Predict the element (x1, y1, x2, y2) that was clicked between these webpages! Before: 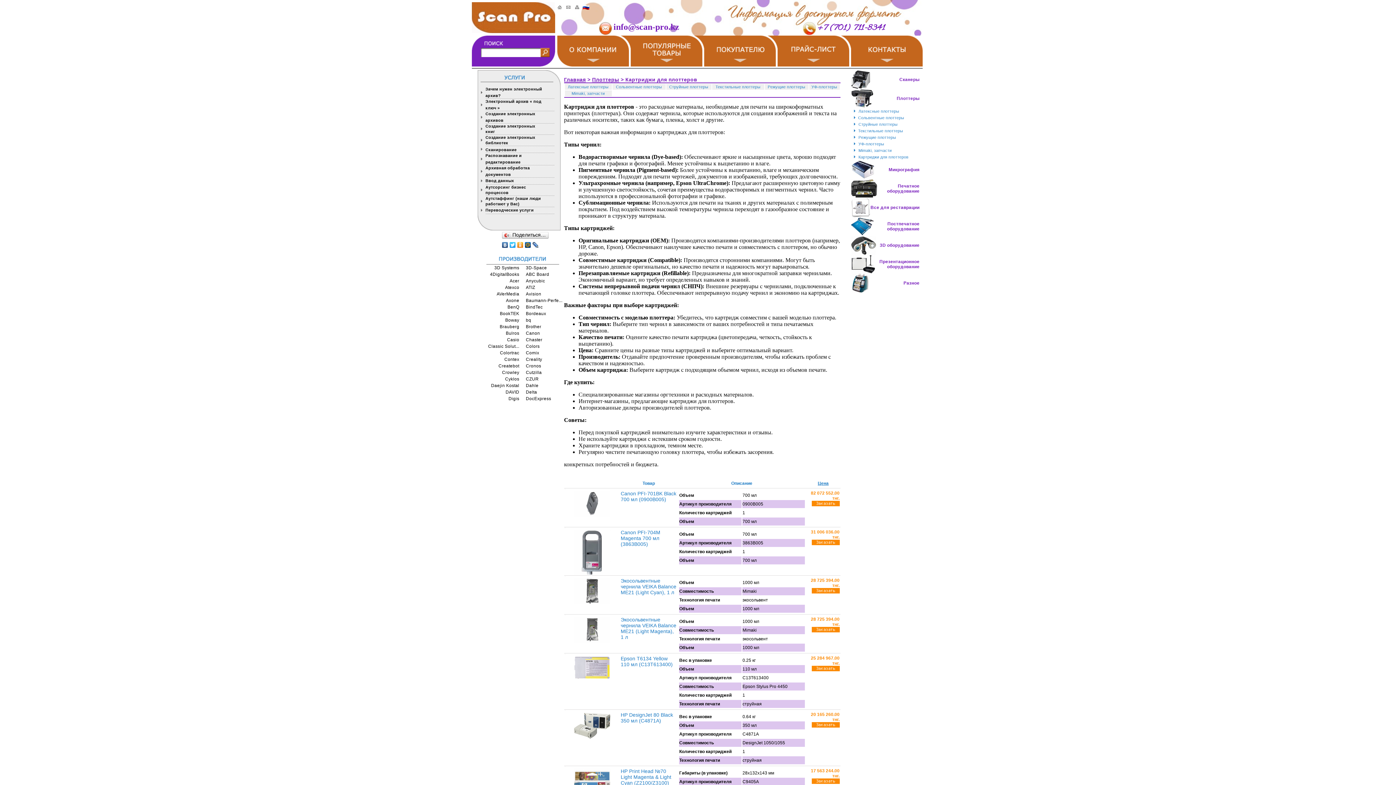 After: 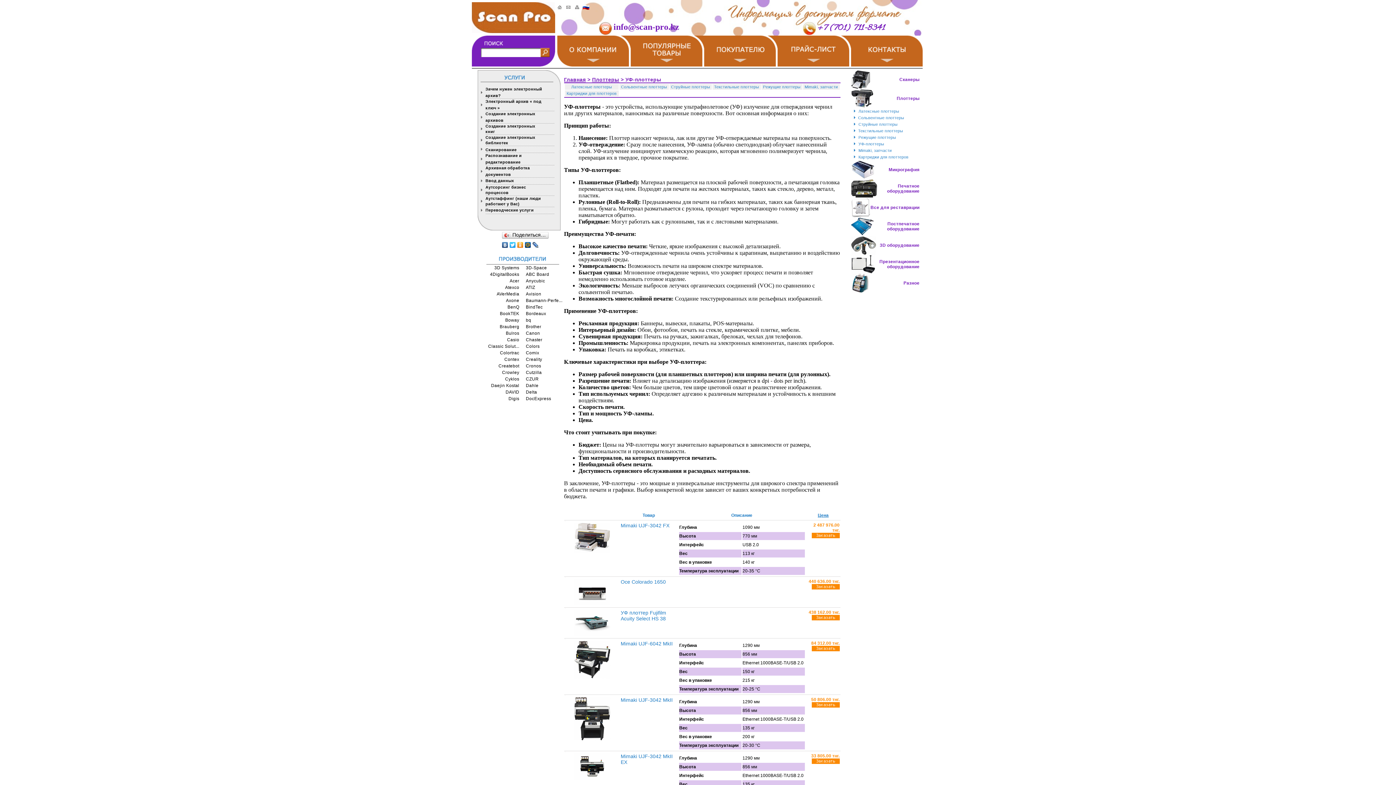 Action: label: УФ-плоттеры bbox: (811, 84, 837, 89)